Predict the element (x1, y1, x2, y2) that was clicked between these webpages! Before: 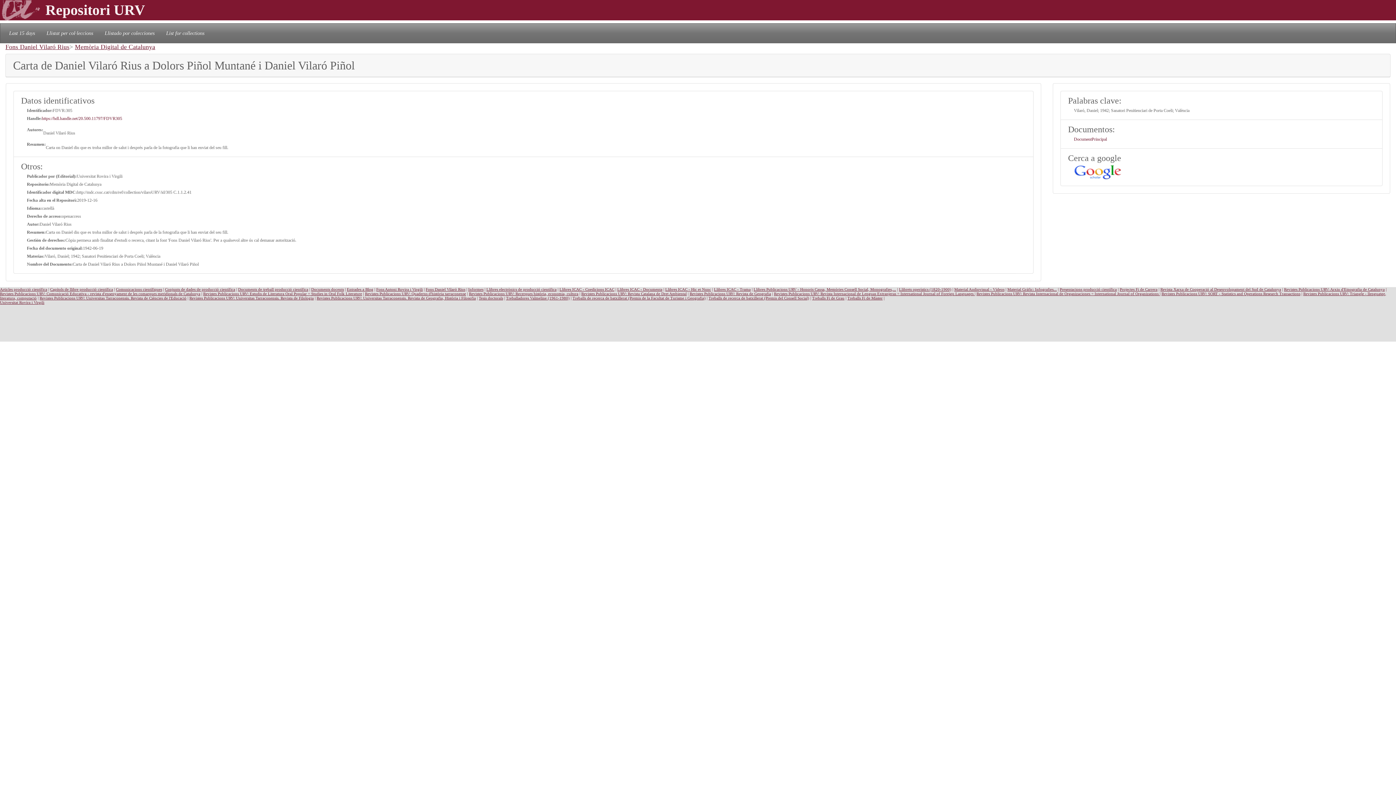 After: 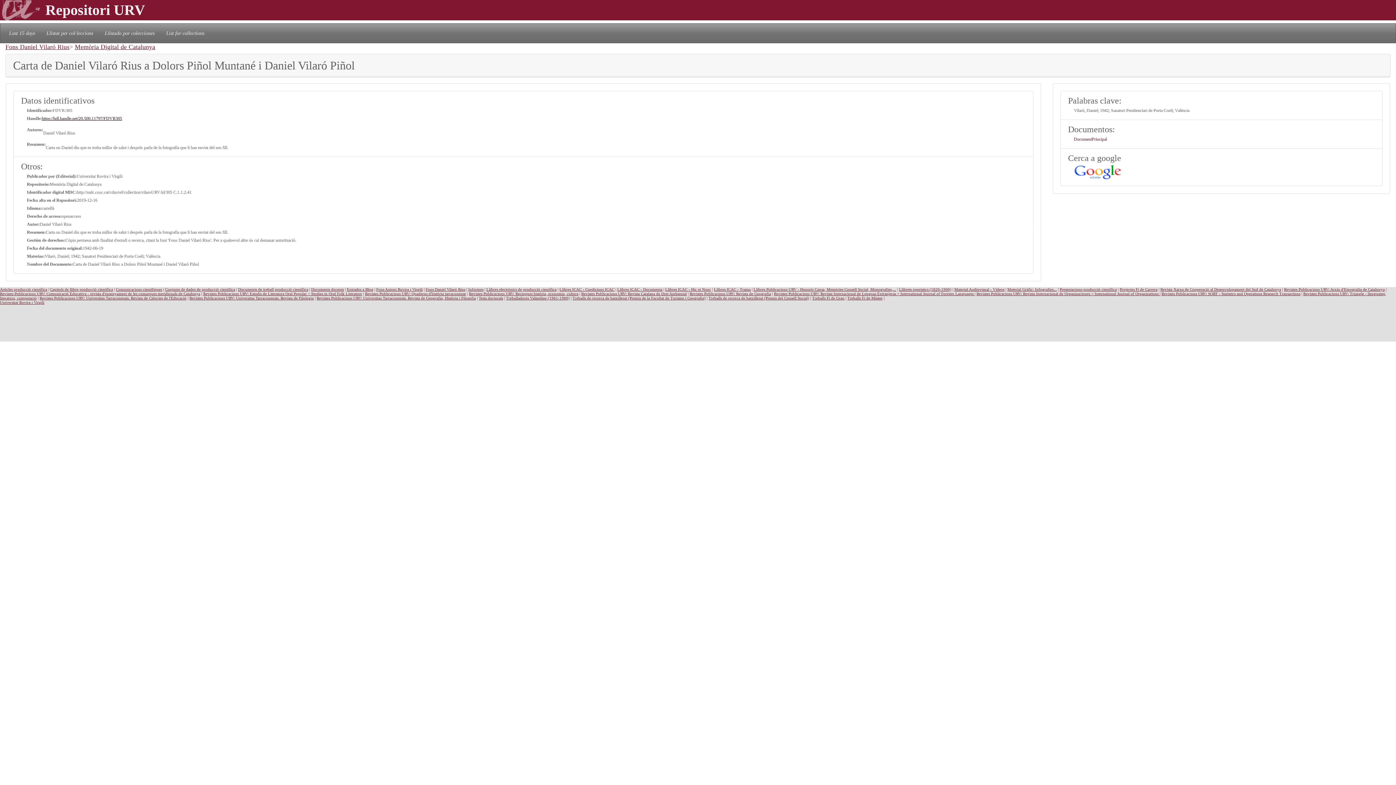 Action: label: https://hdl.handle.net/20.500.11797/FDVR305 bbox: (41, 115, 122, 121)